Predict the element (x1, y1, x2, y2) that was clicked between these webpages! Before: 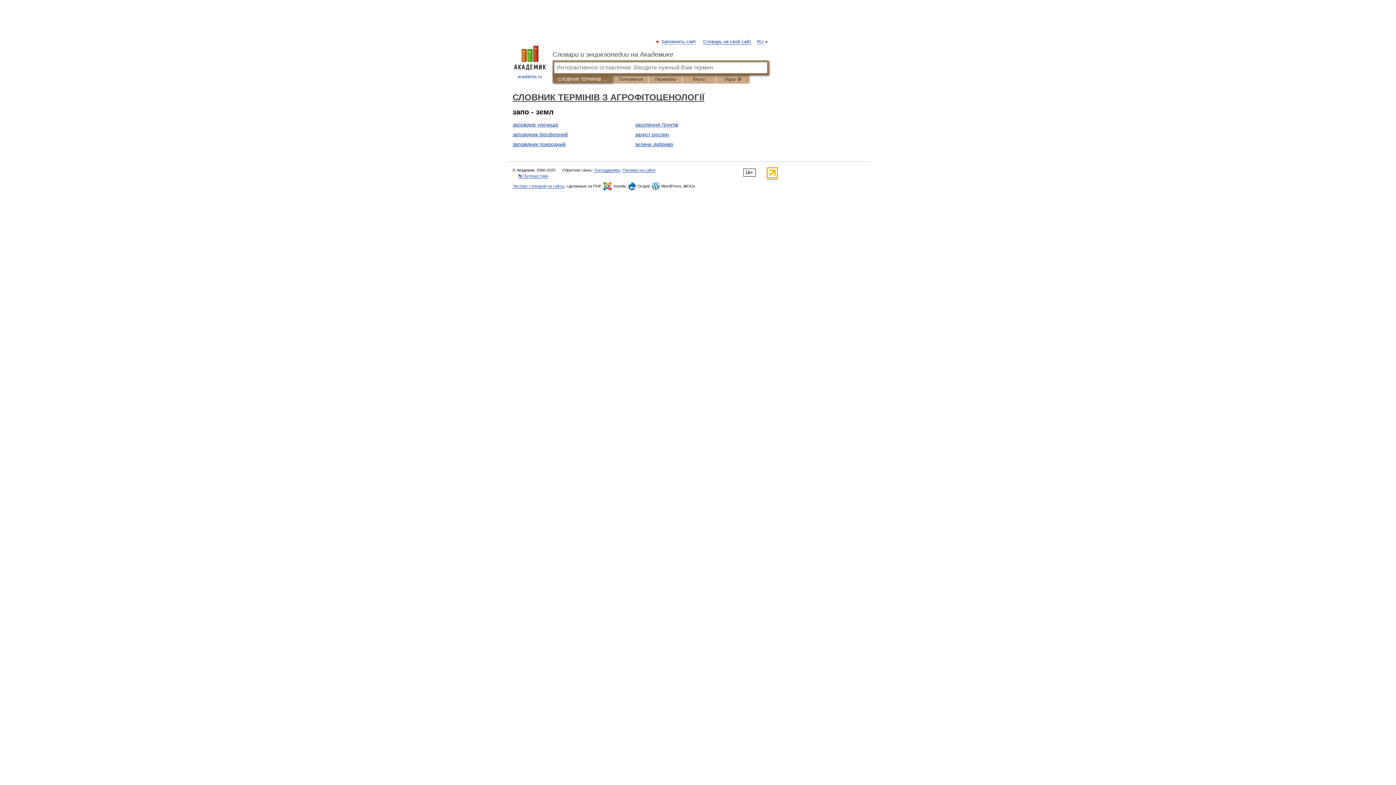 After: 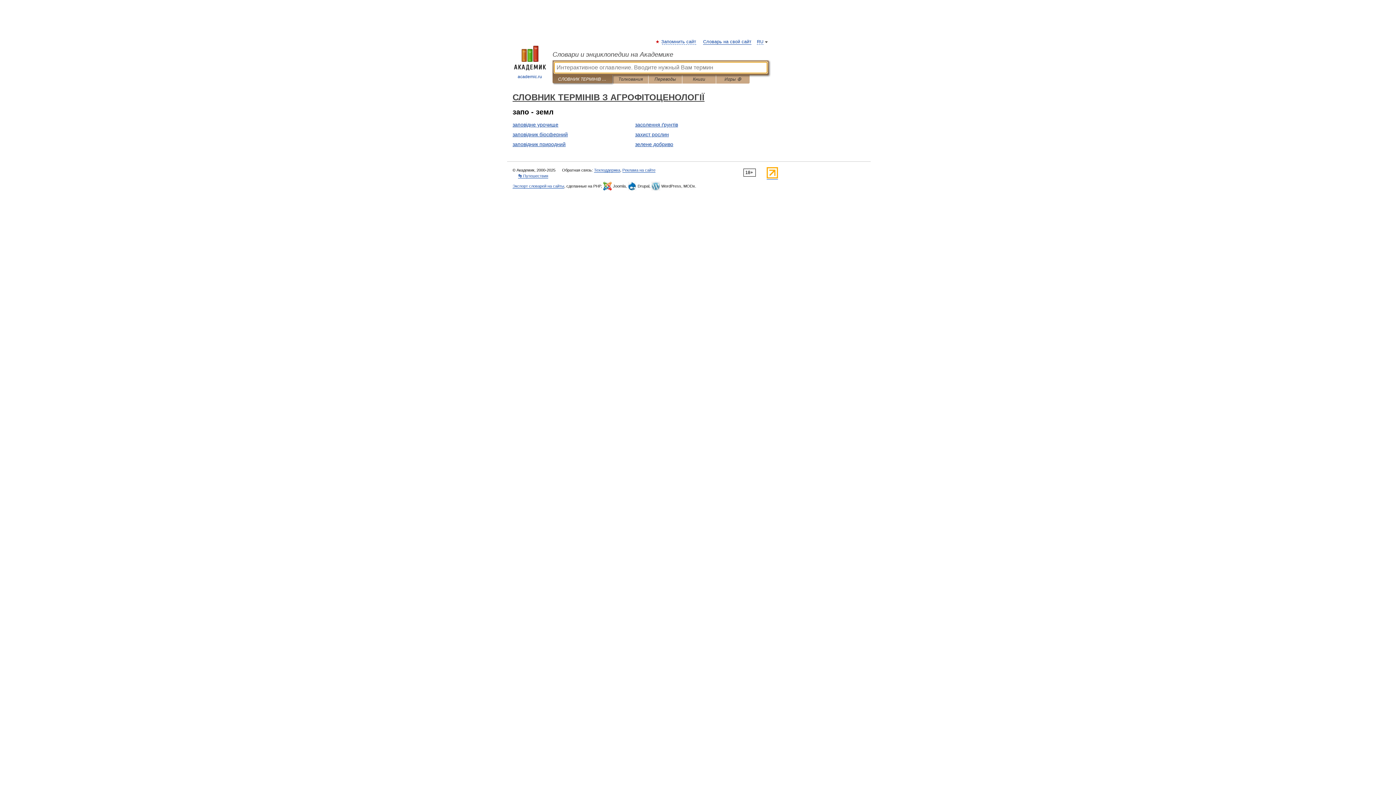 Action: bbox: (558, 75, 607, 83) label: СЛОВНИК ТЕРМІНІВ З АГРОФІТОЦЕНОЛОГІЇ